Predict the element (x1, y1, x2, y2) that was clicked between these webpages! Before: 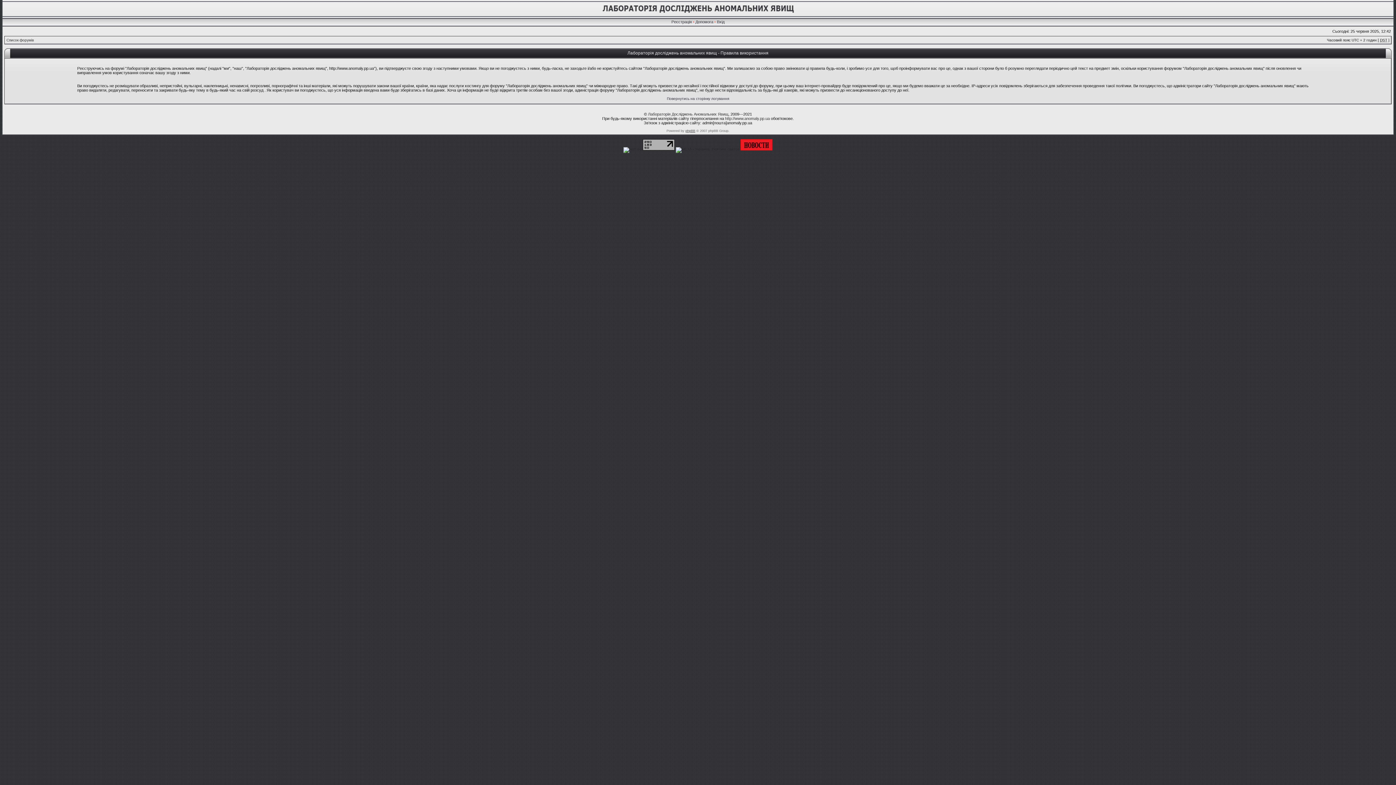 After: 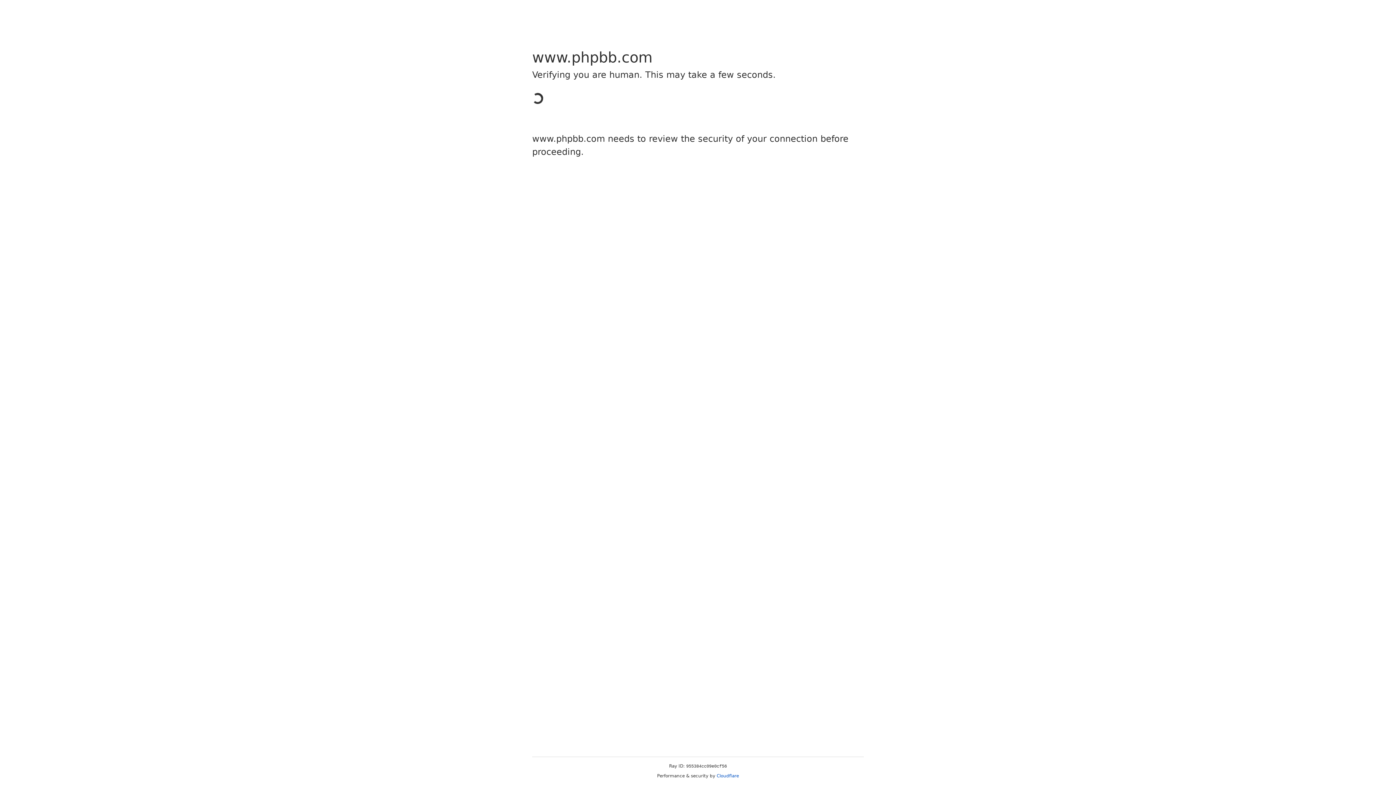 Action: bbox: (685, 129, 695, 132) label: phpBB